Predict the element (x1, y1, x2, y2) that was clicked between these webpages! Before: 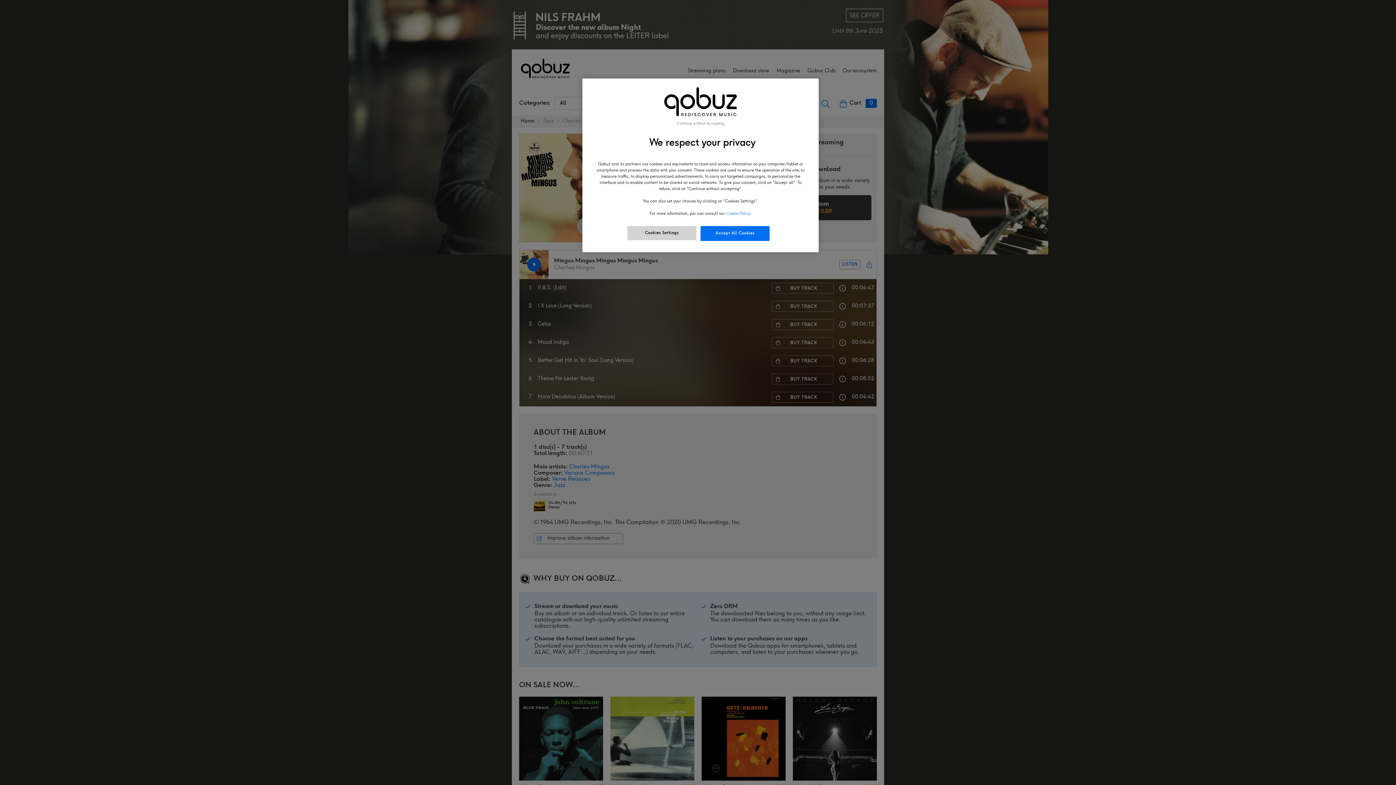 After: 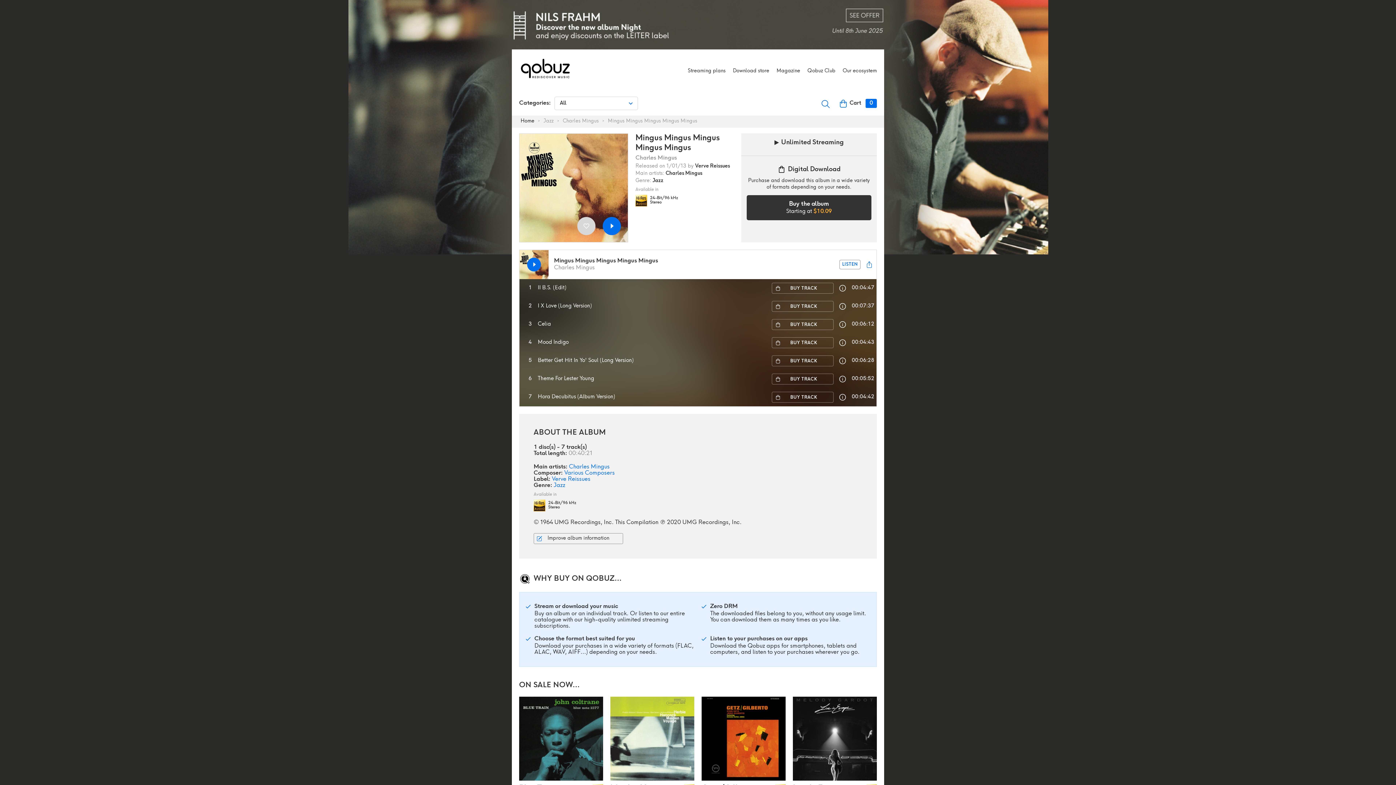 Action: label: Accept All Cookies bbox: (700, 226, 769, 240)